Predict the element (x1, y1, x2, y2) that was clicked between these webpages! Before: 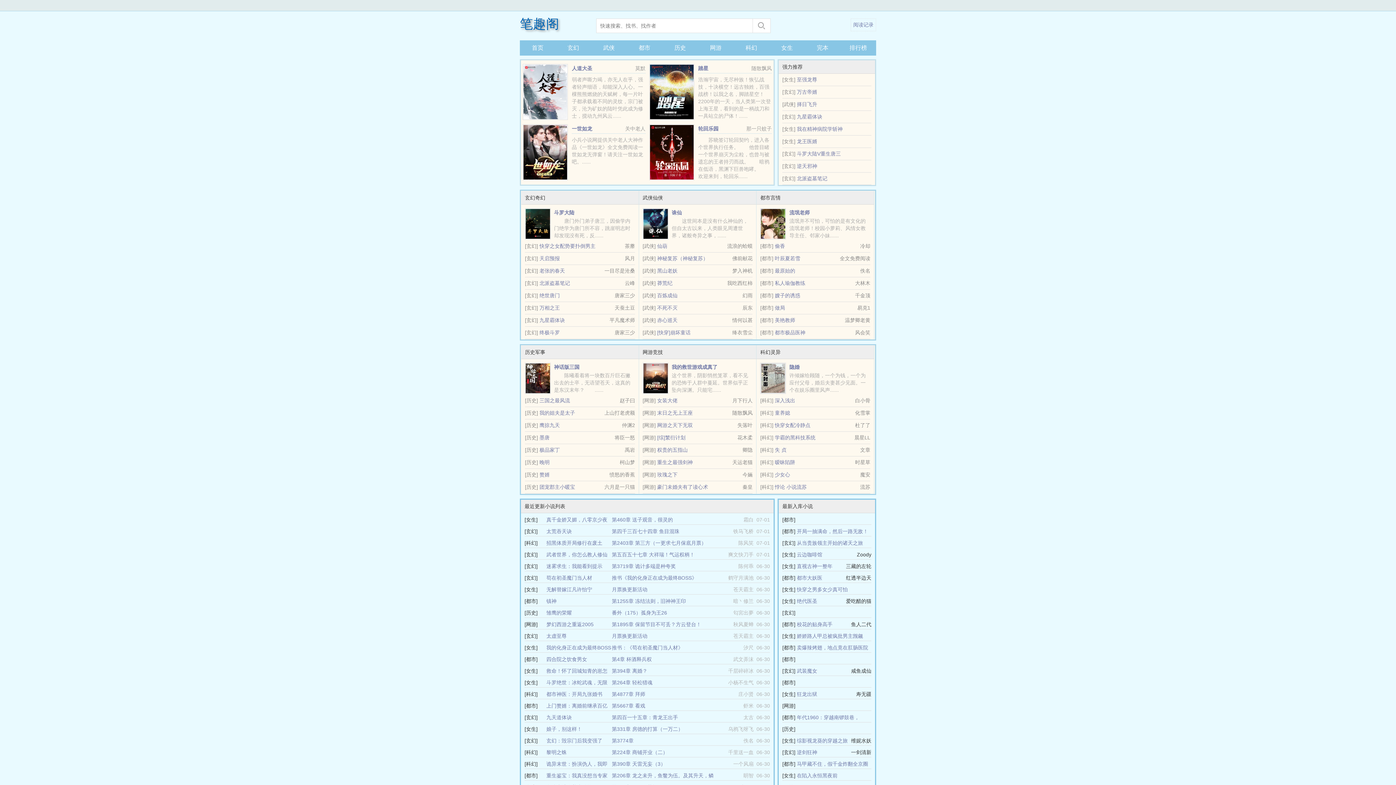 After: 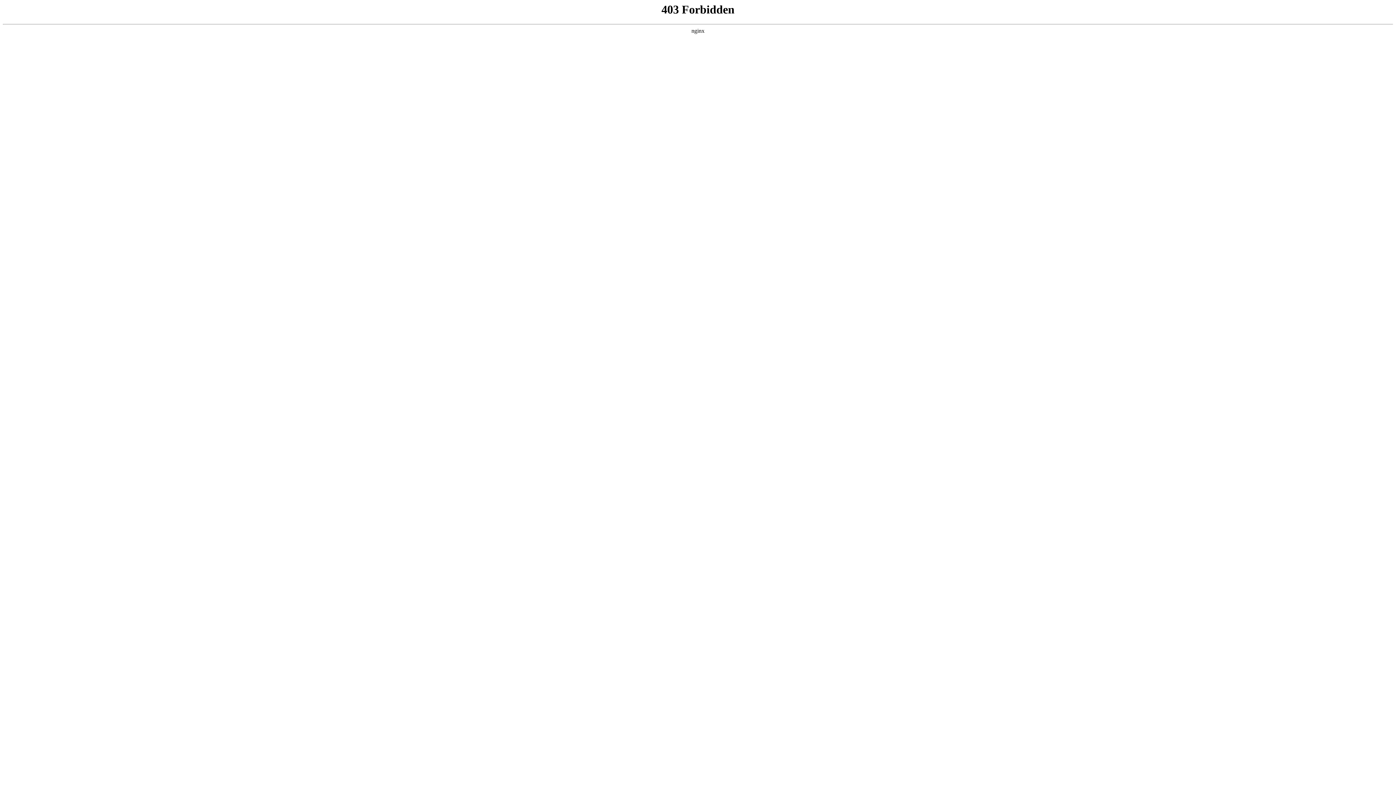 Action: label: 玫瑰之下 bbox: (657, 469, 767, 481)